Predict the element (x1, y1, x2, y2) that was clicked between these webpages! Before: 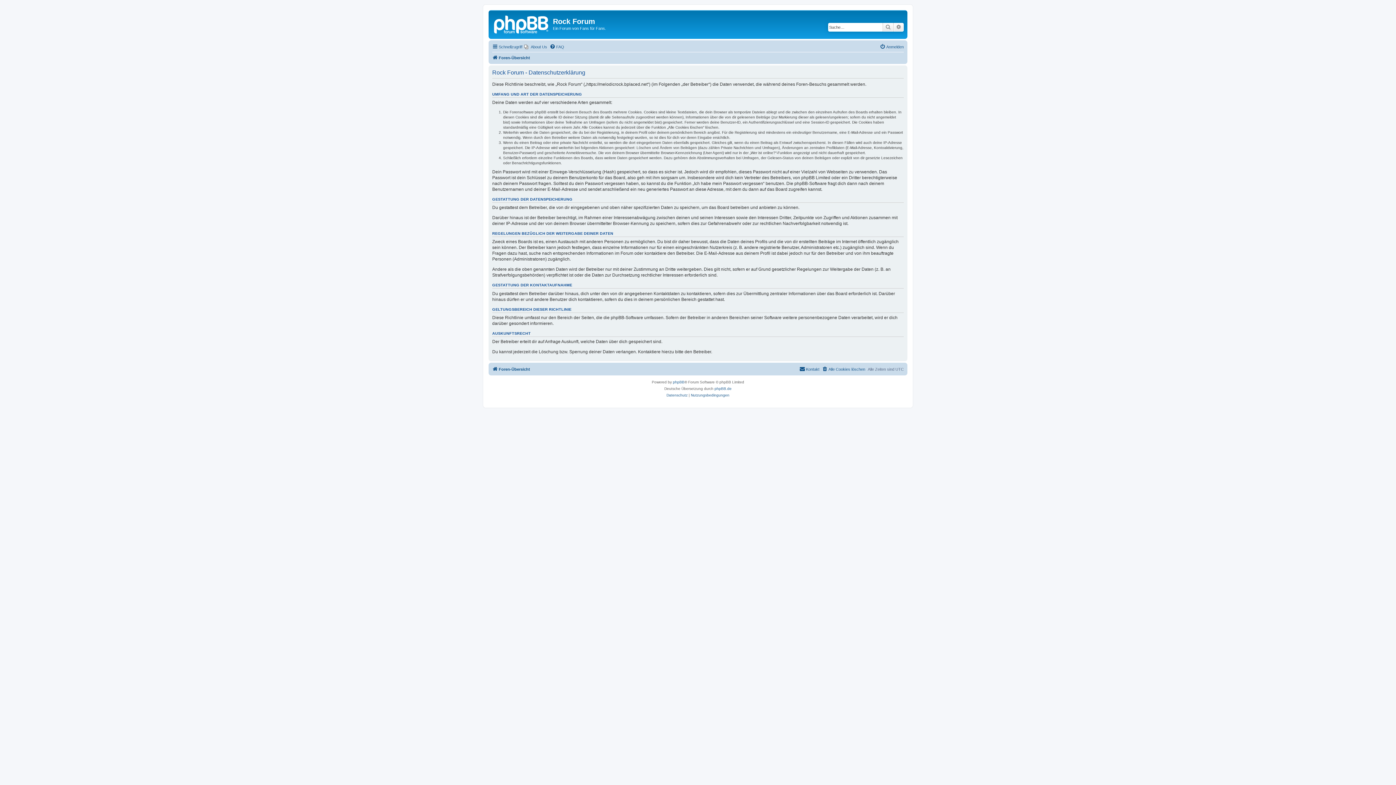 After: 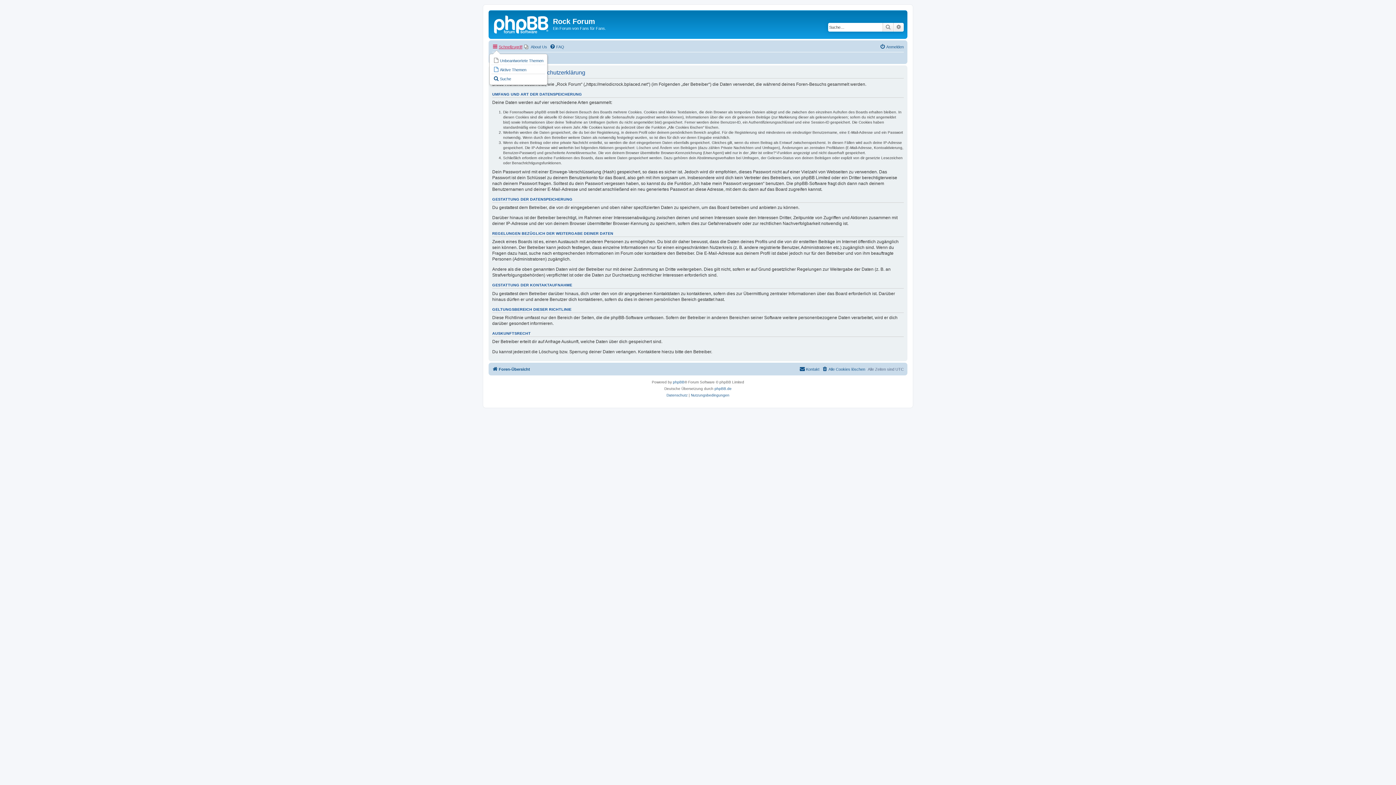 Action: label: Schnellzugriff bbox: (492, 42, 522, 51)